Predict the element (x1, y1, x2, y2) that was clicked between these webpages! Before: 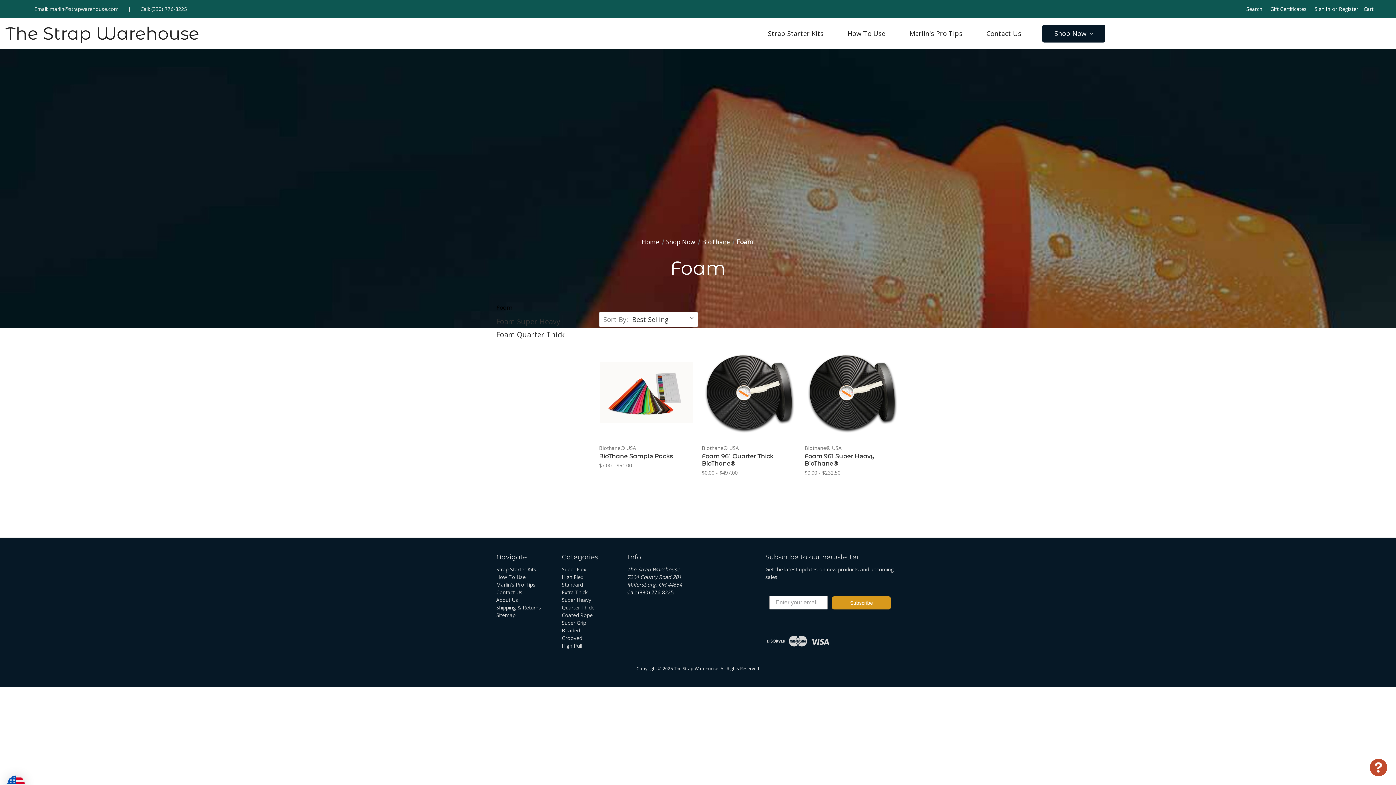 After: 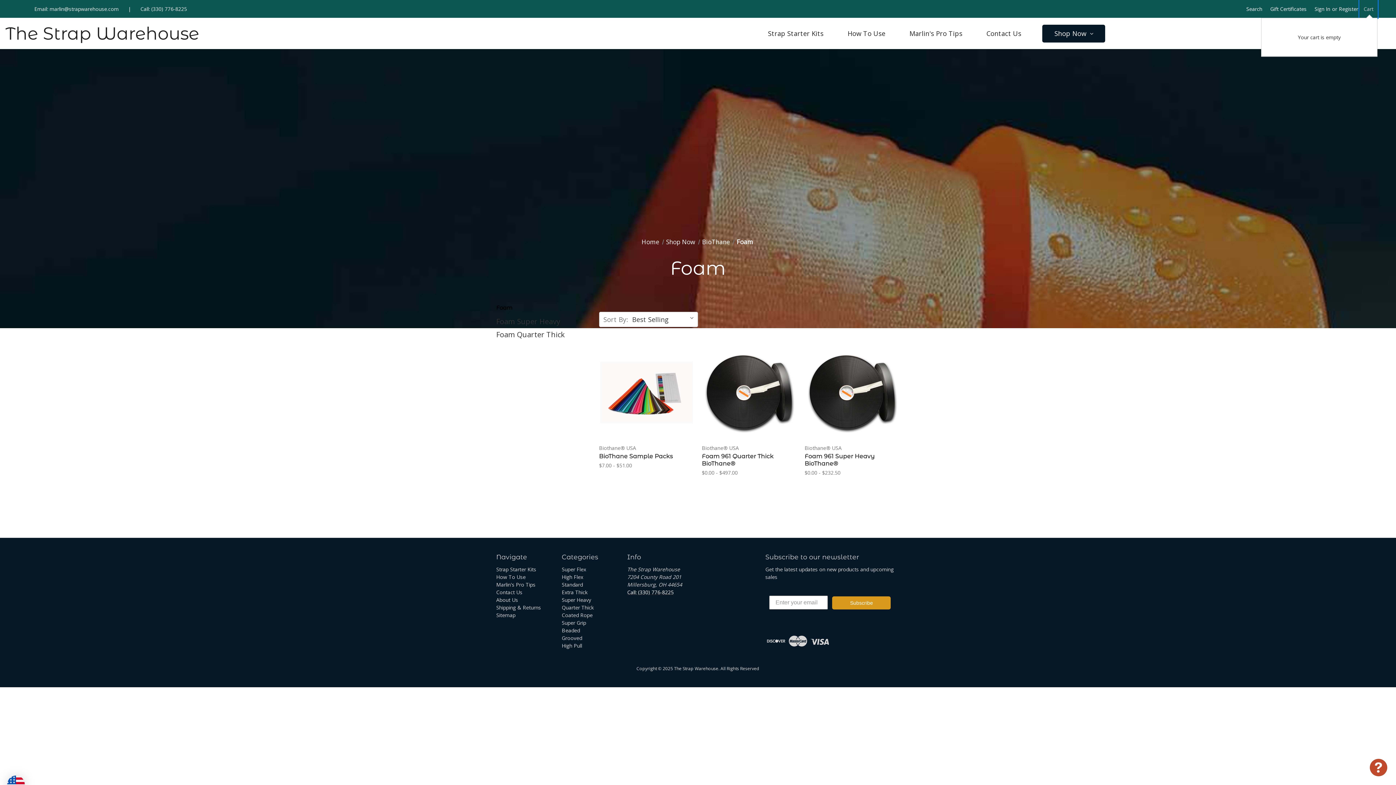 Action: label: Cart with 0 items bbox: (1360, 0, 1377, 17)